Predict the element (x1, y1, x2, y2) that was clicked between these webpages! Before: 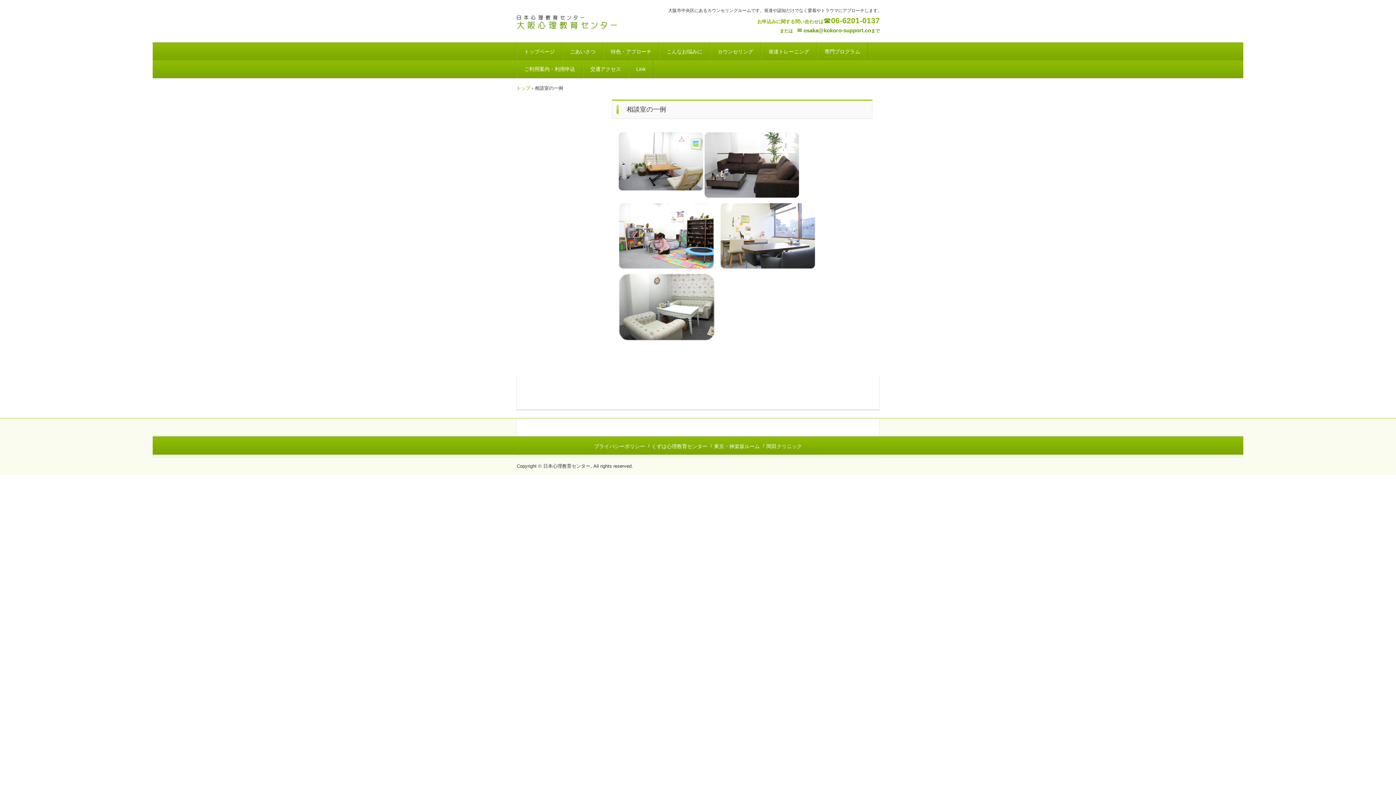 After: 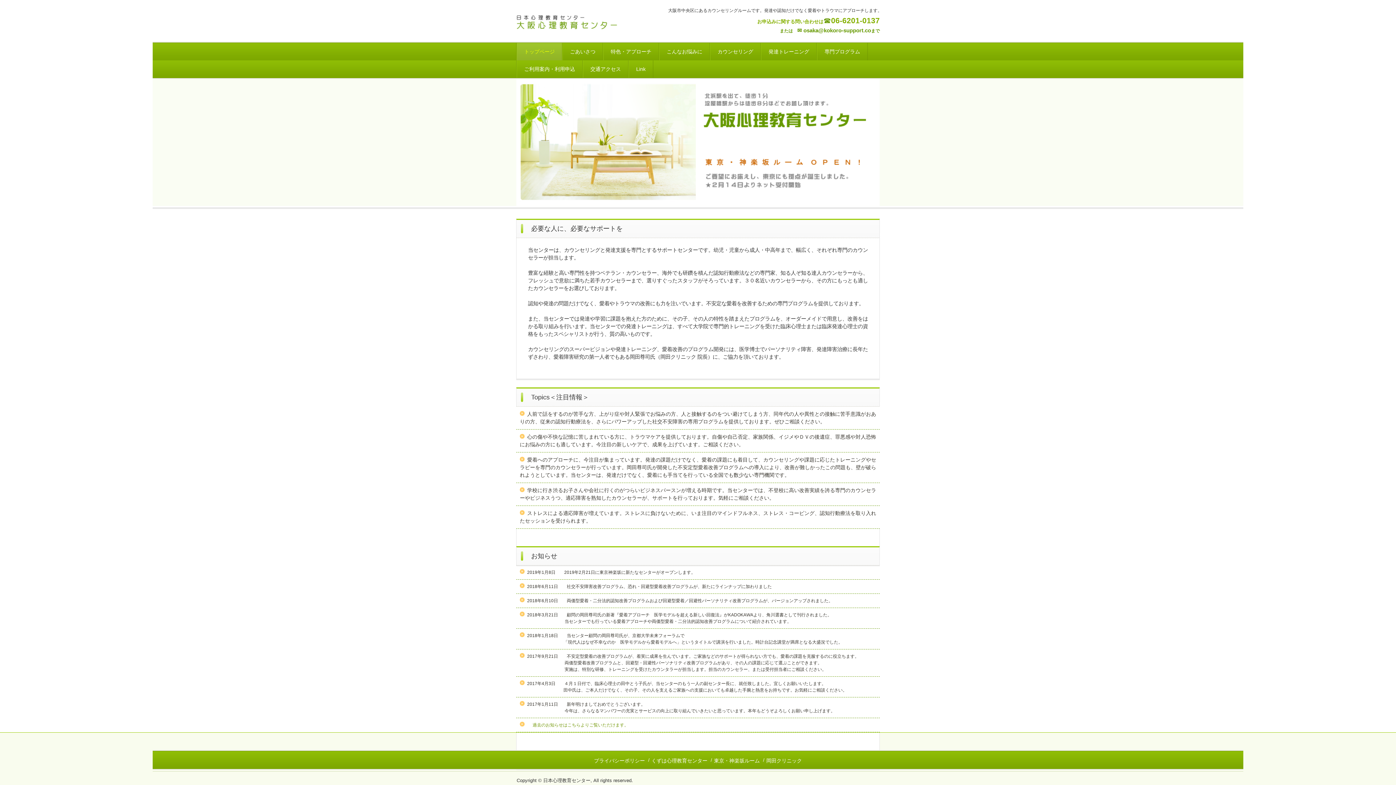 Action: bbox: (516, 14, 617, 31) label: 大阪心理教育センター